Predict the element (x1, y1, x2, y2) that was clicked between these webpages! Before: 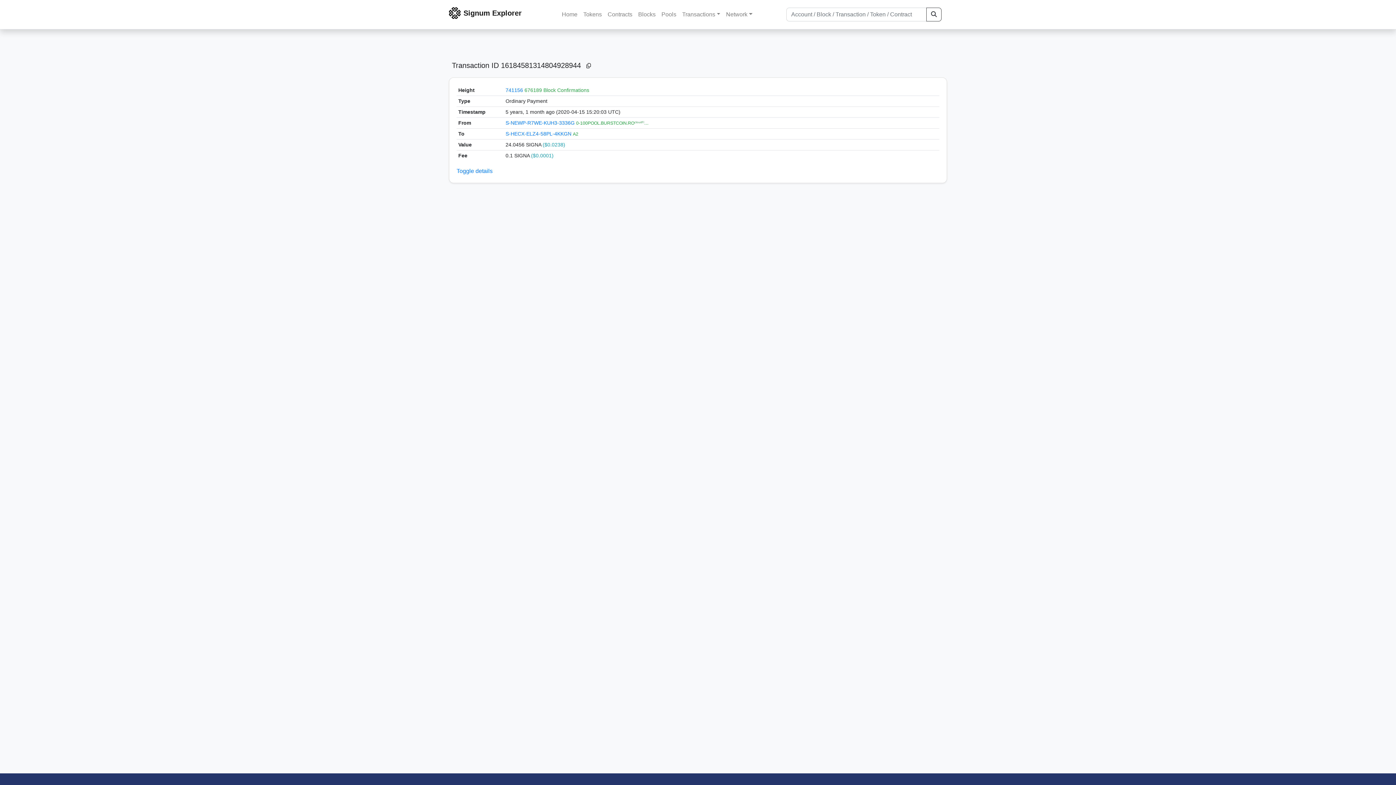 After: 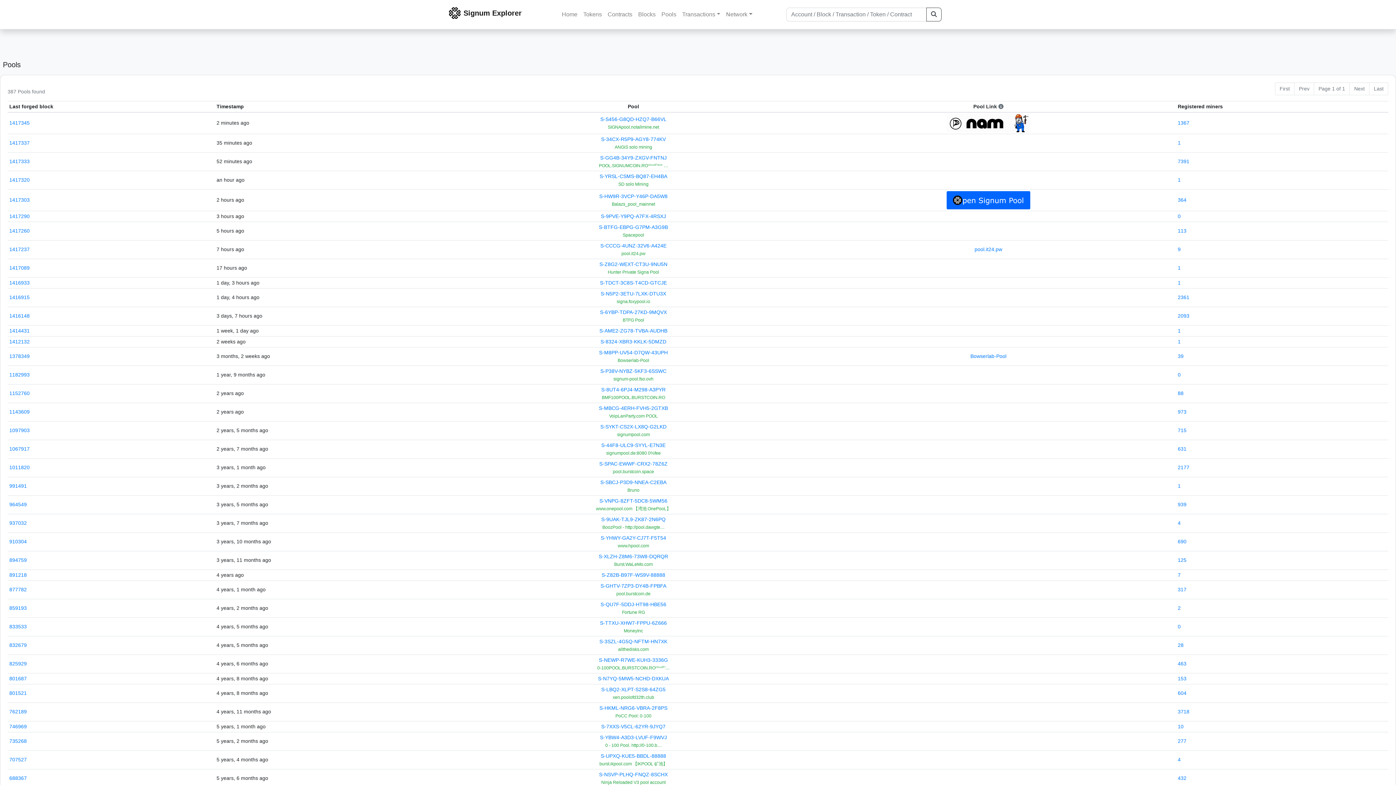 Action: bbox: (658, 7, 679, 21) label: Pools